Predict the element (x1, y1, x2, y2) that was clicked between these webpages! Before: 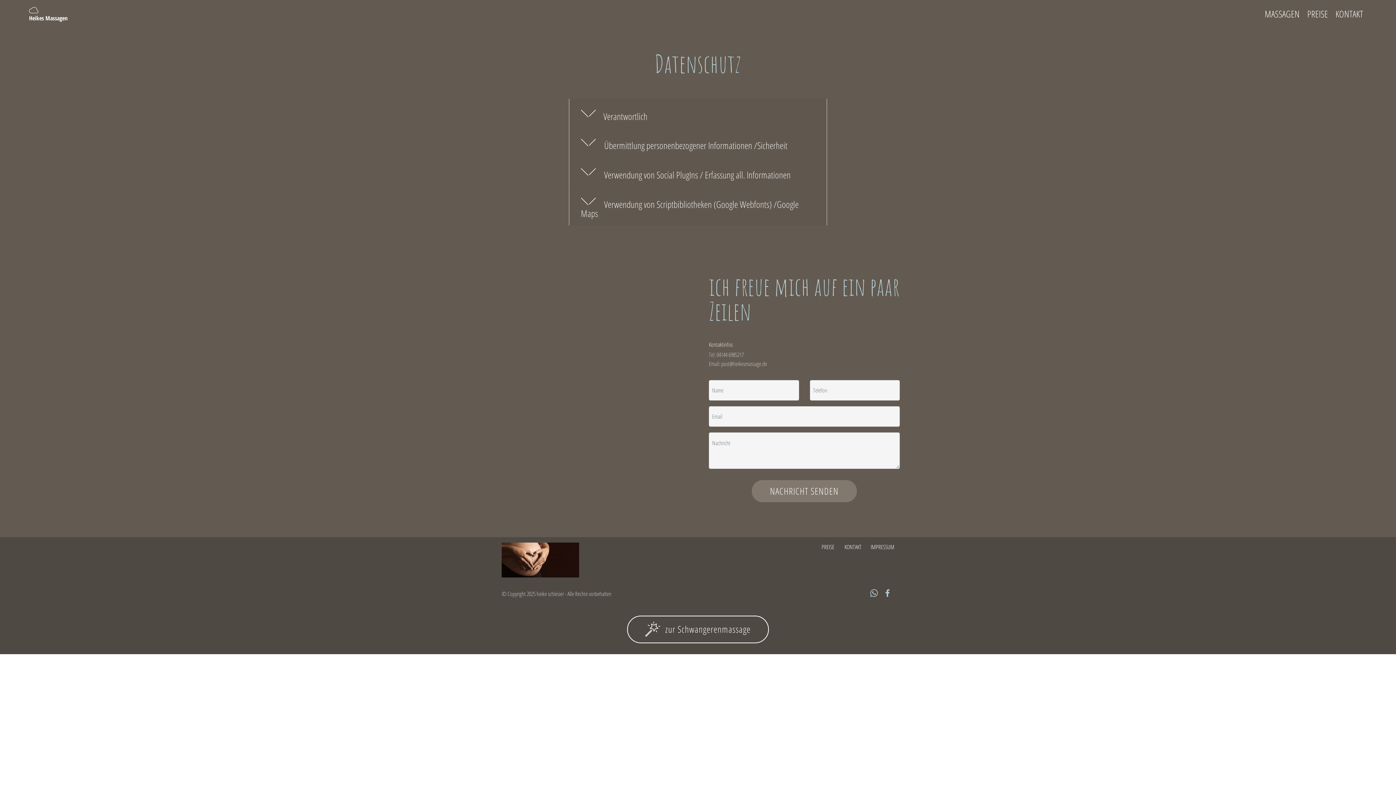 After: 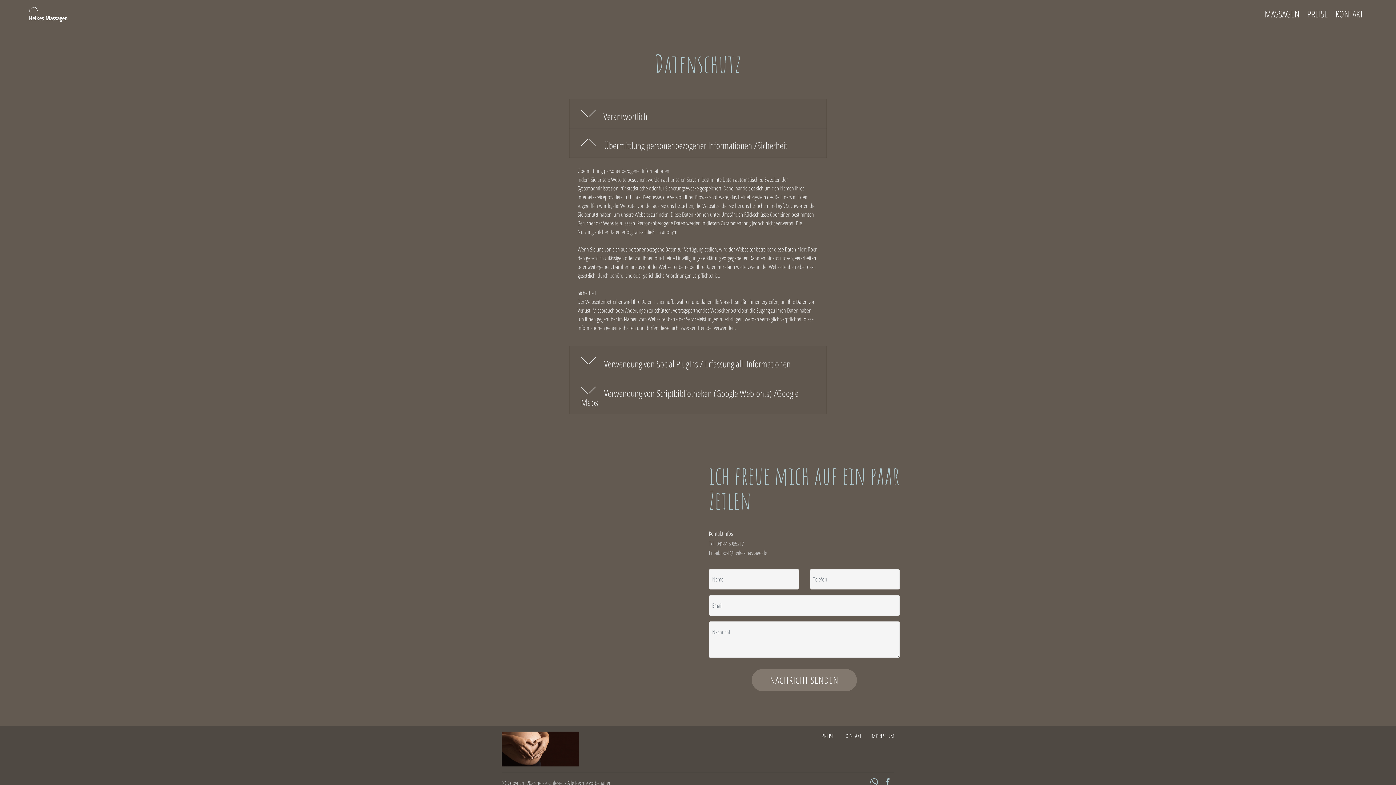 Action: bbox: (569, 127, 827, 158) label:  Übermittlung personenbezogener Informationen /Sicherheit